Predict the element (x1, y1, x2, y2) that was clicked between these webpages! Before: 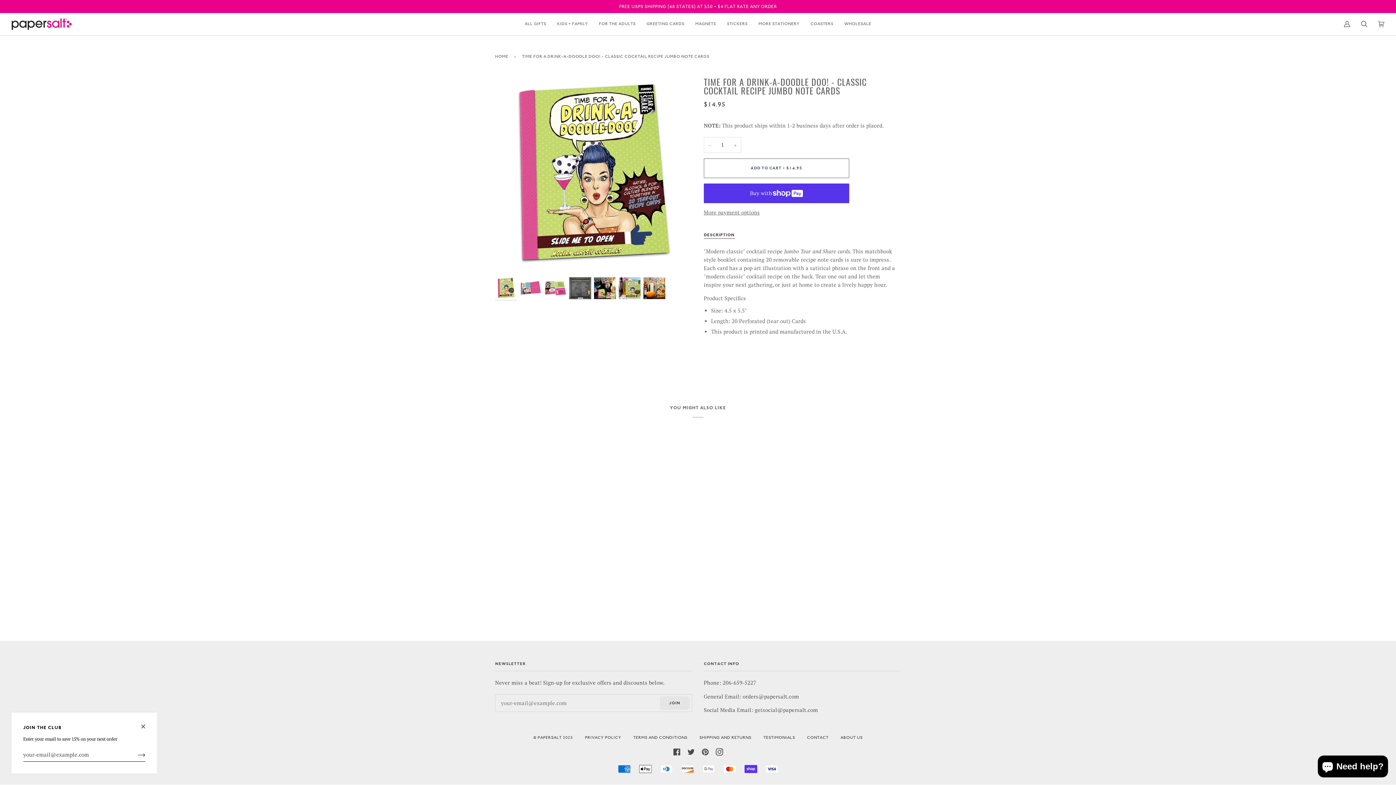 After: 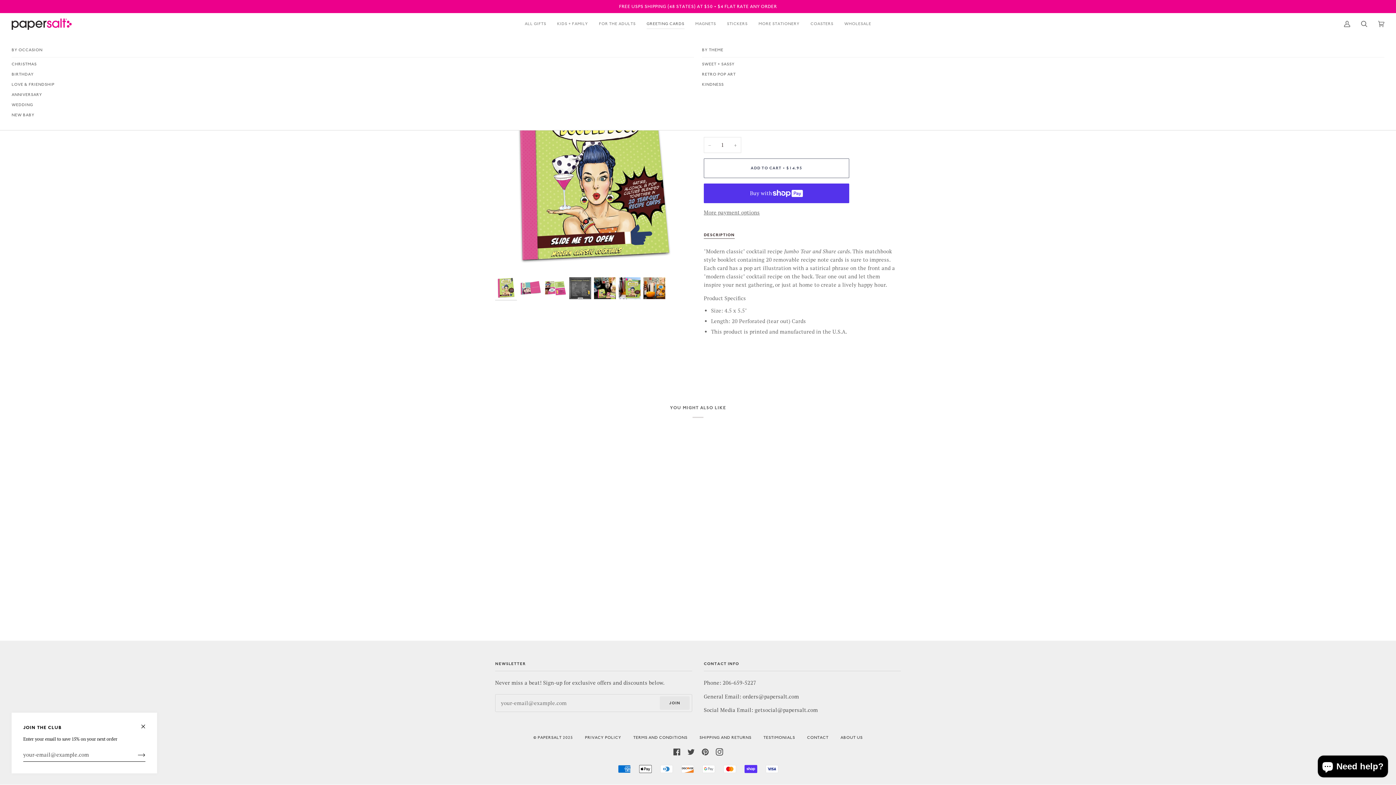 Action: bbox: (641, 13, 690, 35) label: GREETING CARDS